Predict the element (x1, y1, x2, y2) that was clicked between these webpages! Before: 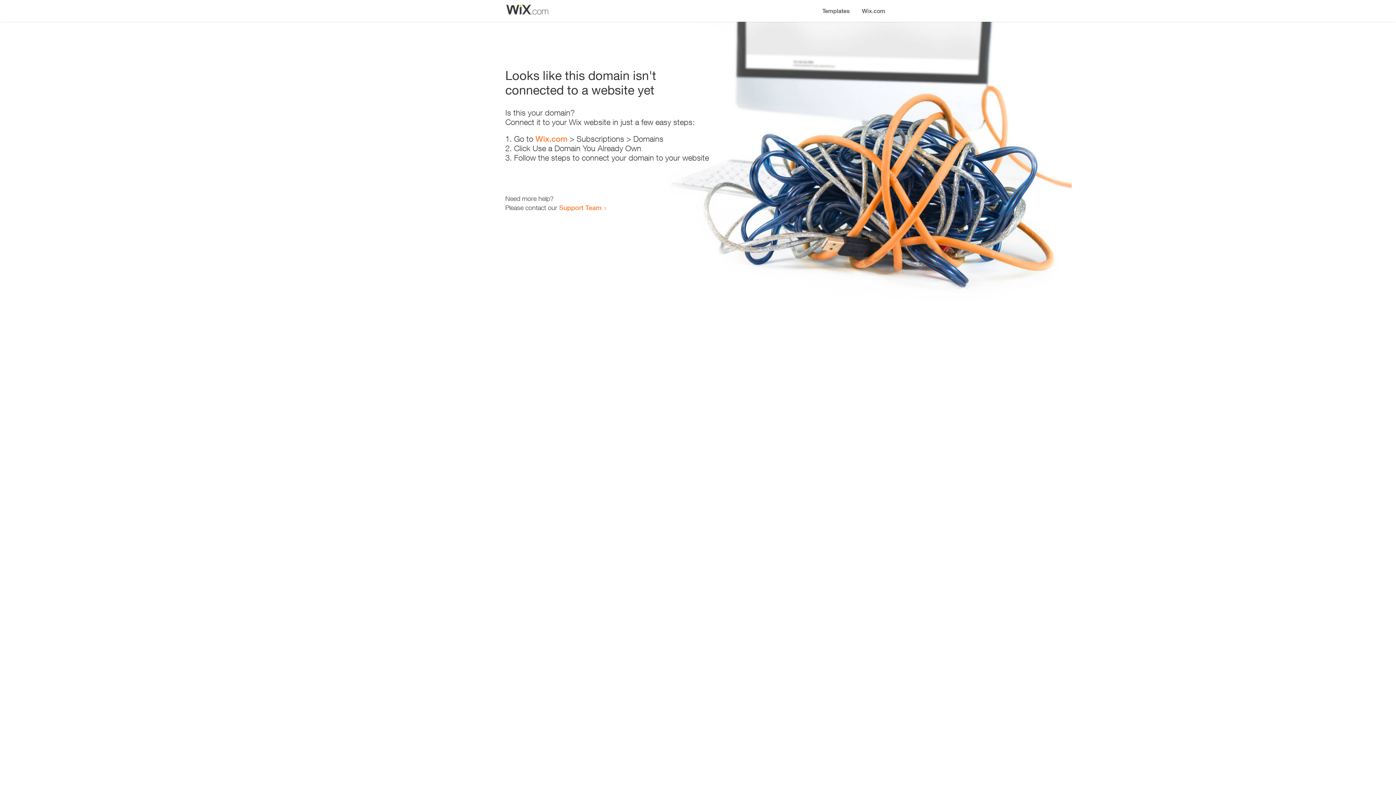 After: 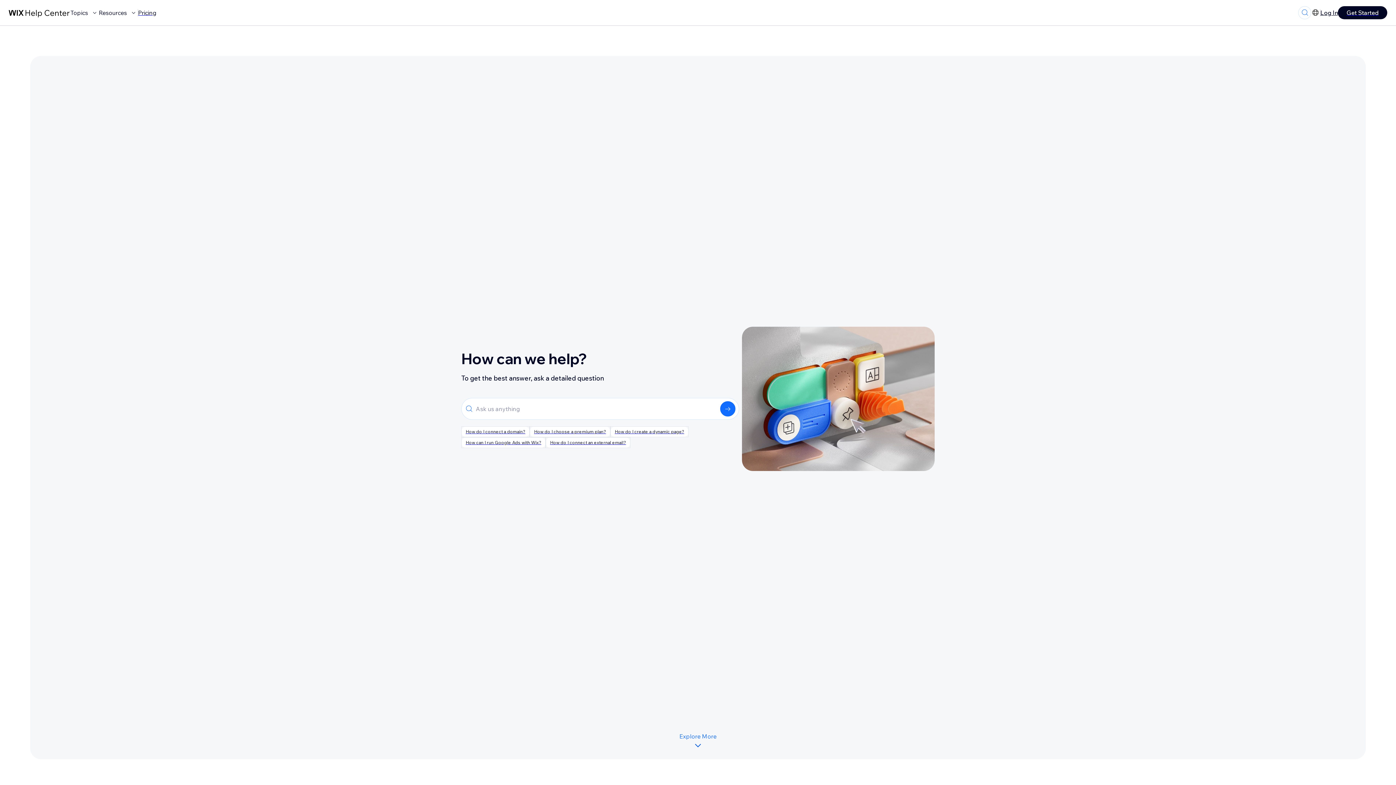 Action: label: Support Team bbox: (559, 203, 601, 211)